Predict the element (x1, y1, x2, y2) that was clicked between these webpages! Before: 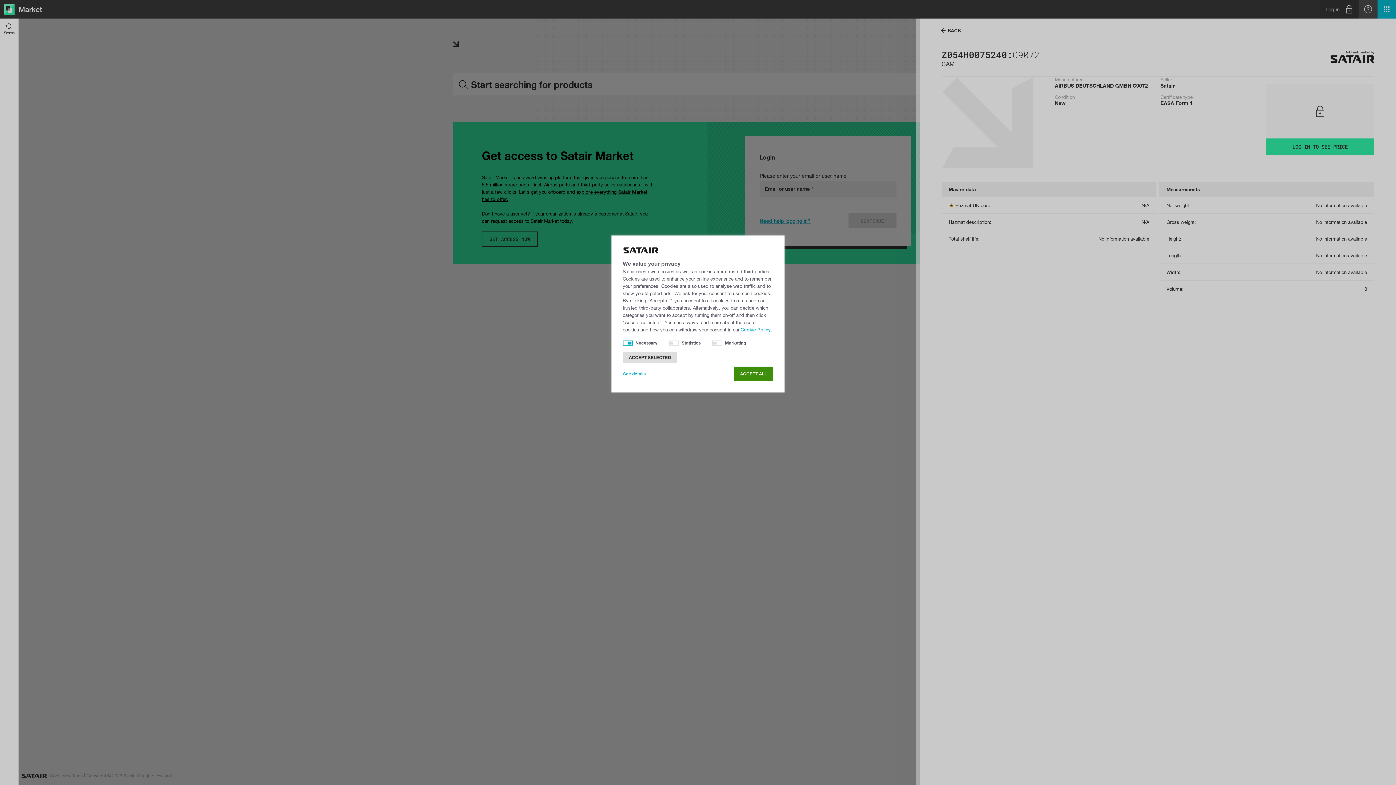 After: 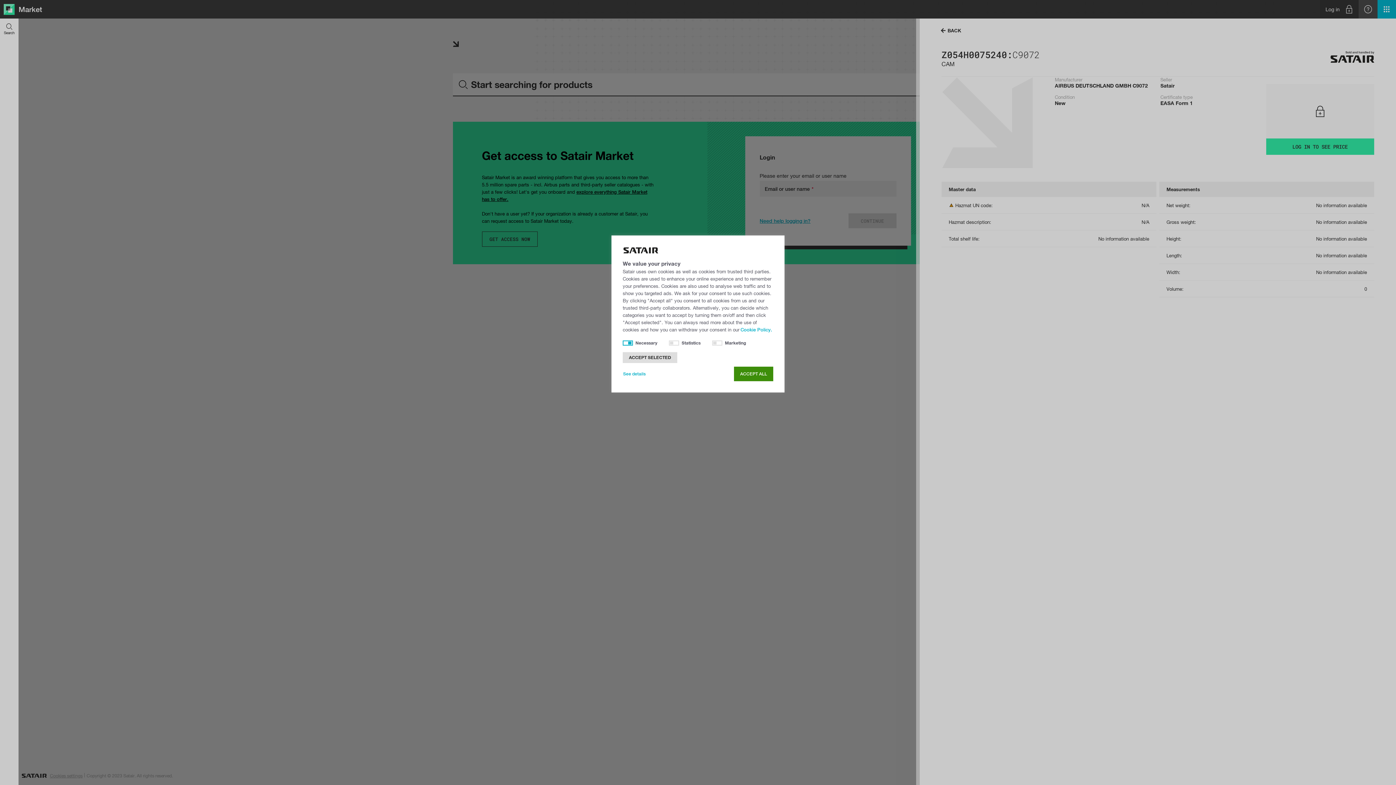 Action: label: Cookie Policy. bbox: (740, 327, 772, 332)